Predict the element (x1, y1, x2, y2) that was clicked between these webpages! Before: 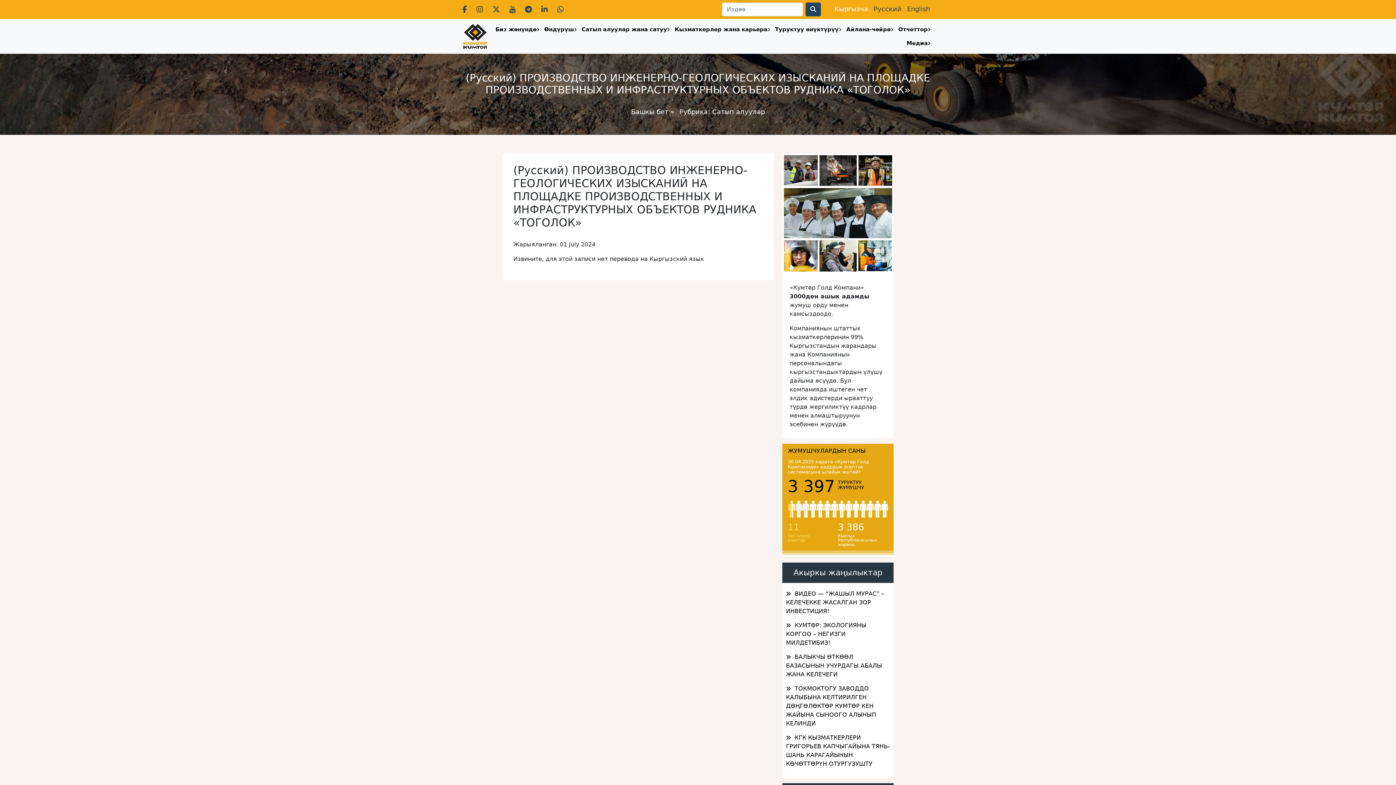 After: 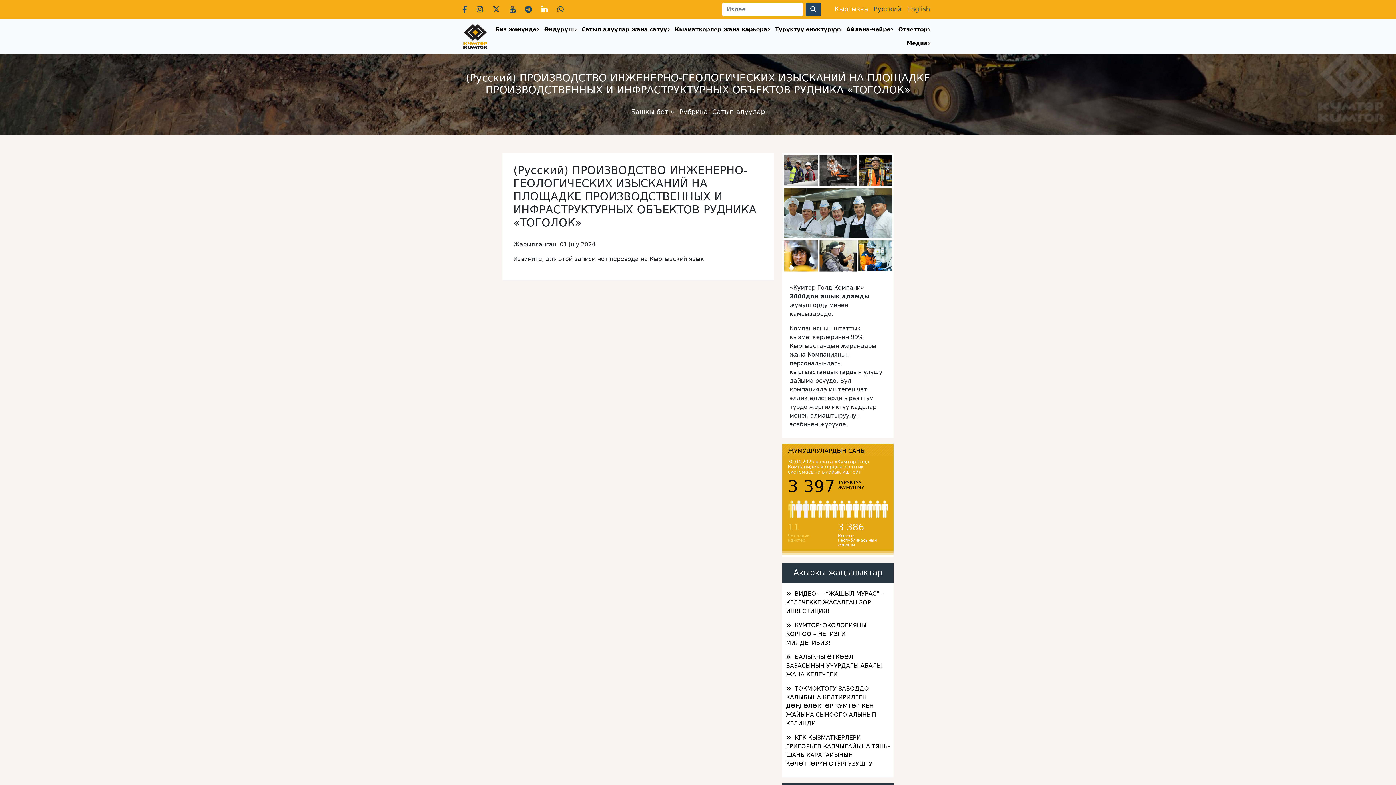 Action: label:   bbox: (541, 5, 557, 13)